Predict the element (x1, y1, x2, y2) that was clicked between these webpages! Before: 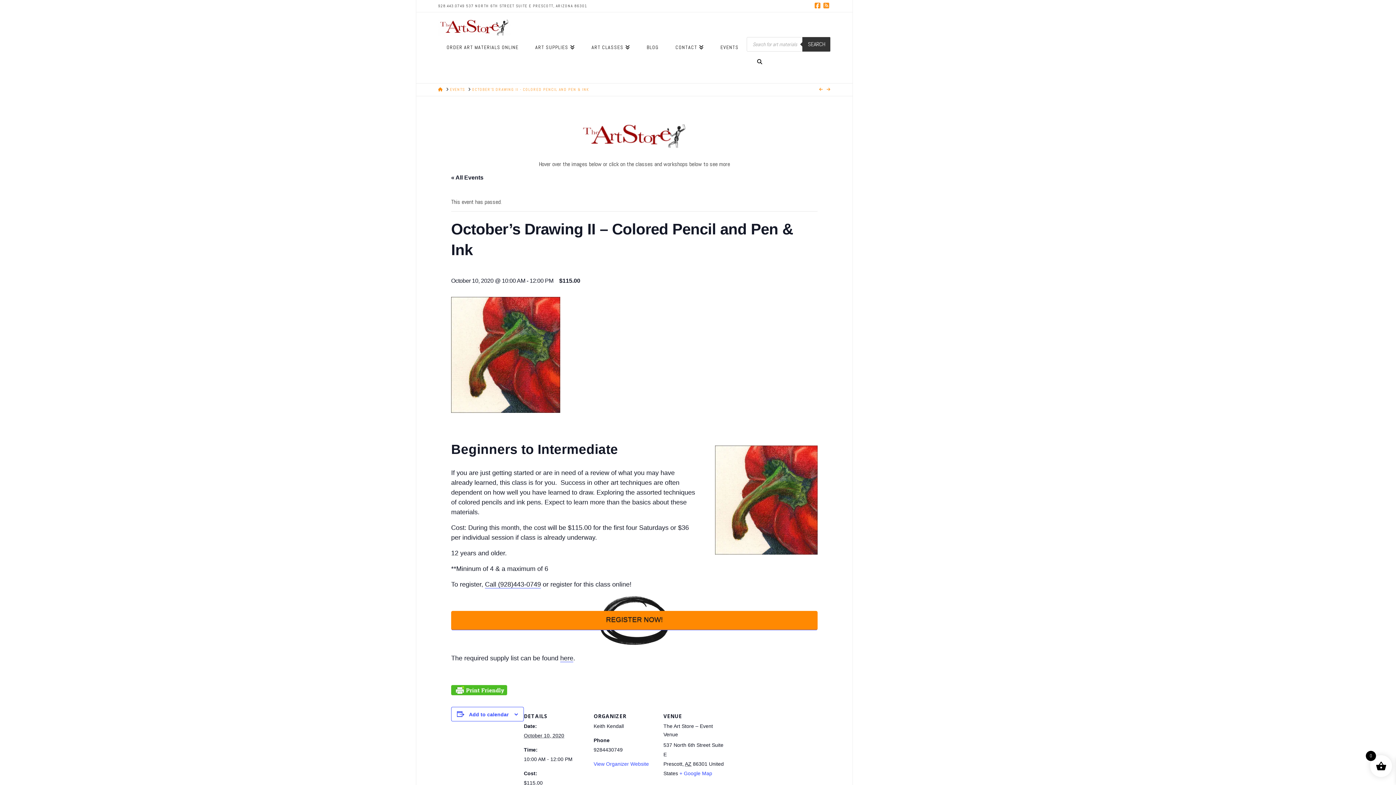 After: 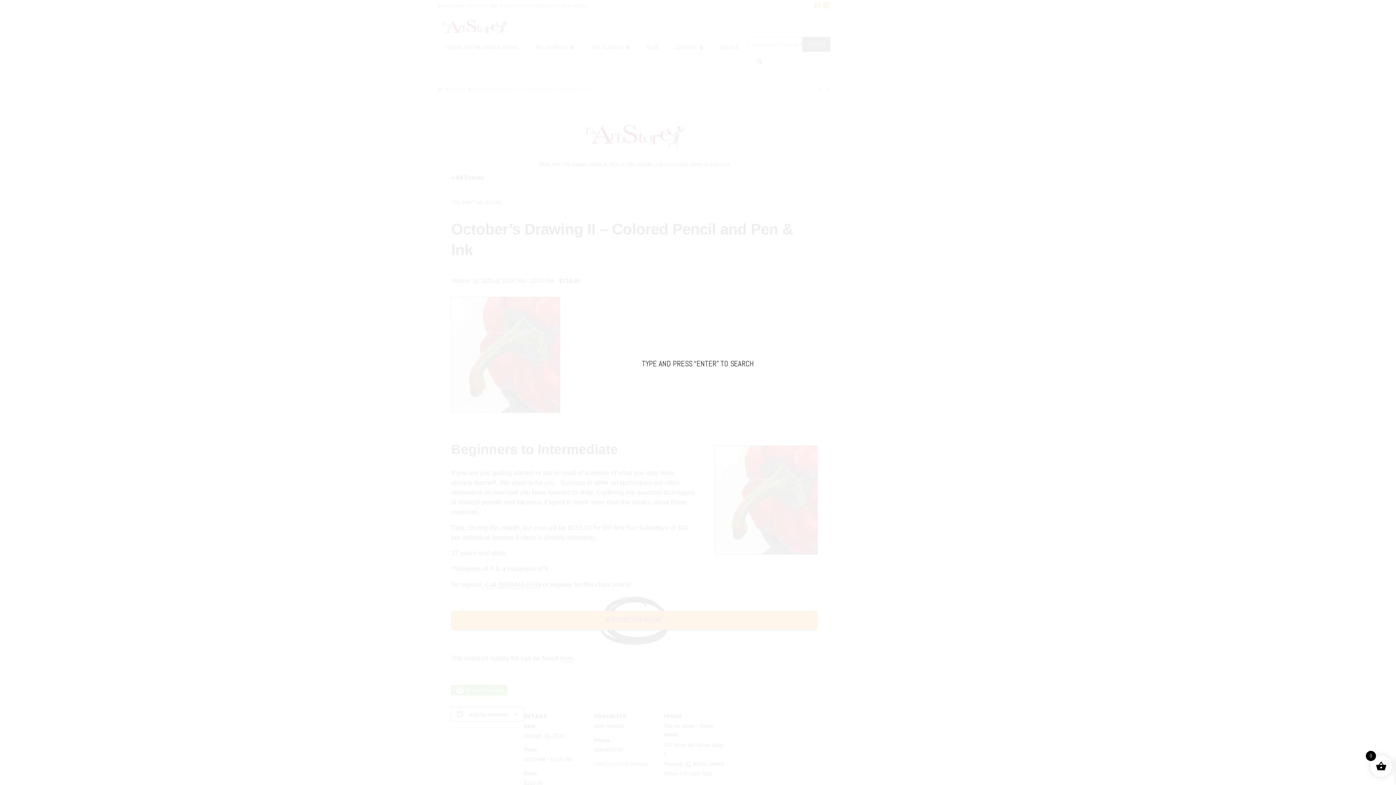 Action: bbox: (747, 51, 772, 83) label: Navigation Search